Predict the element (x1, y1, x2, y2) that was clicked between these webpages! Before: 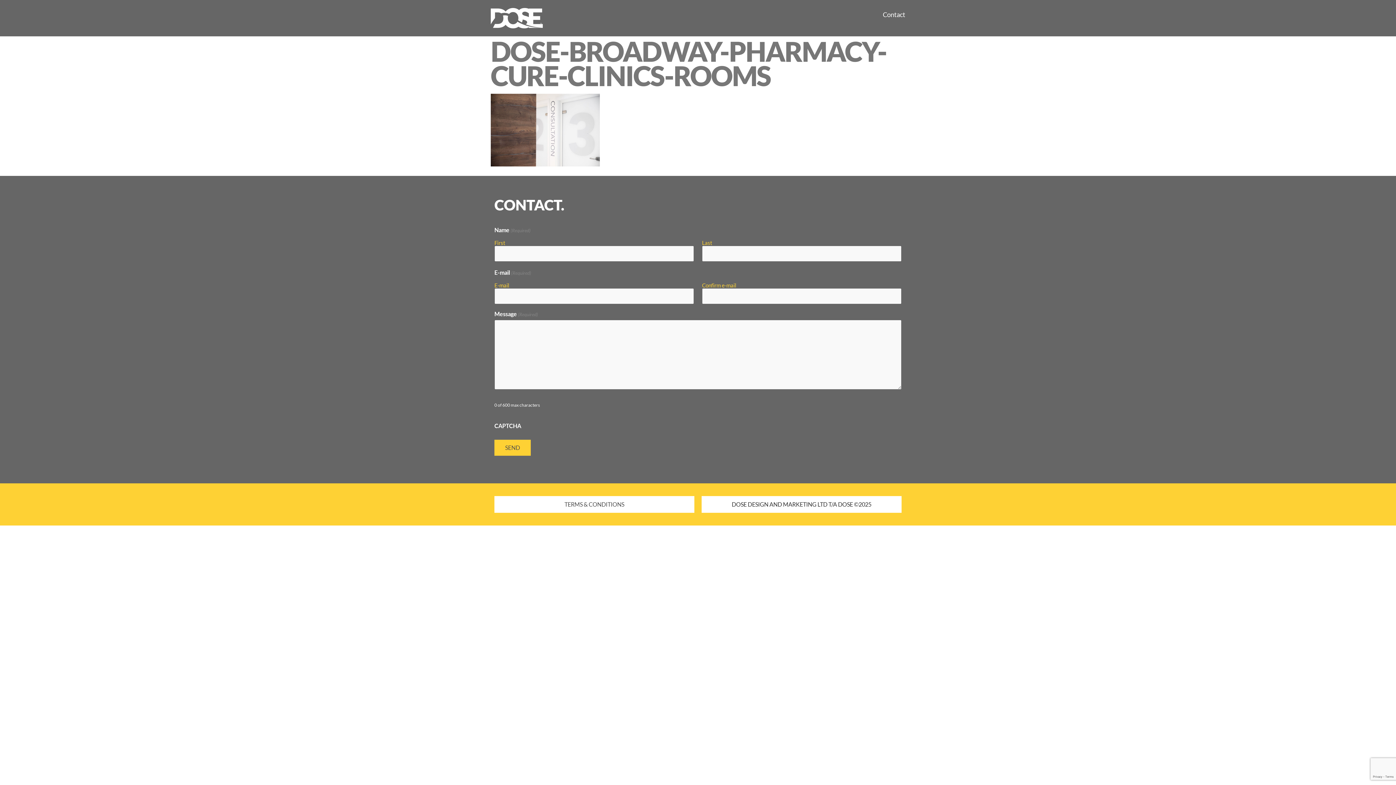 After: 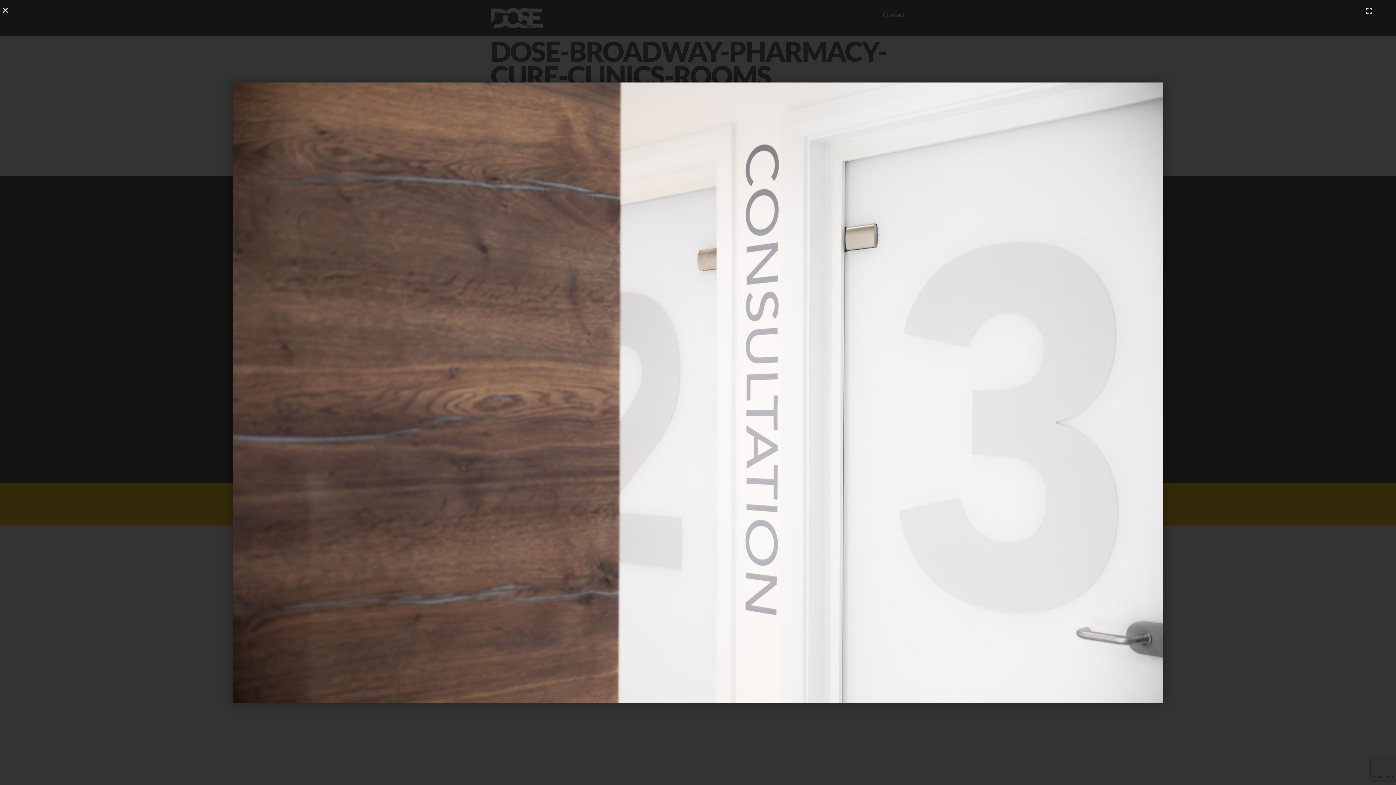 Action: bbox: (490, 160, 600, 168)